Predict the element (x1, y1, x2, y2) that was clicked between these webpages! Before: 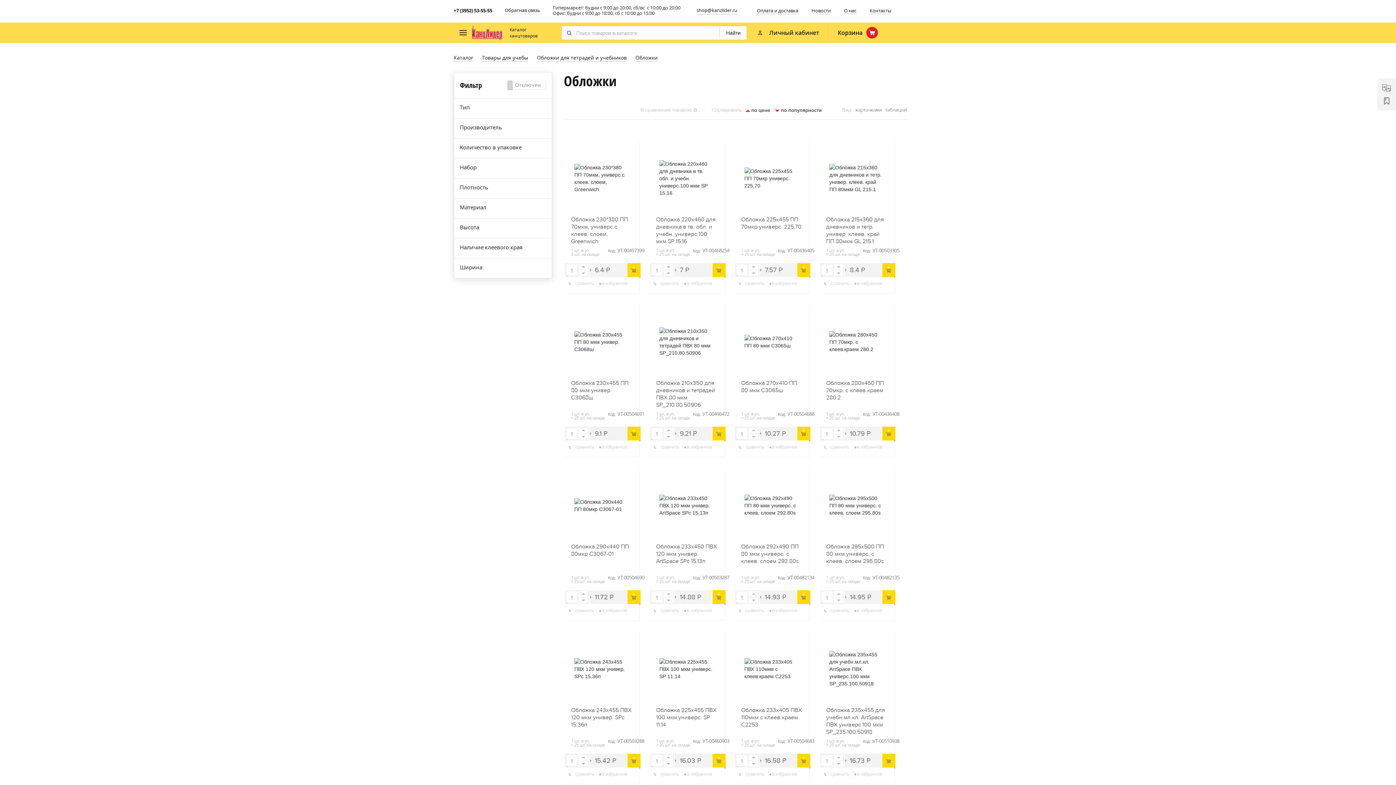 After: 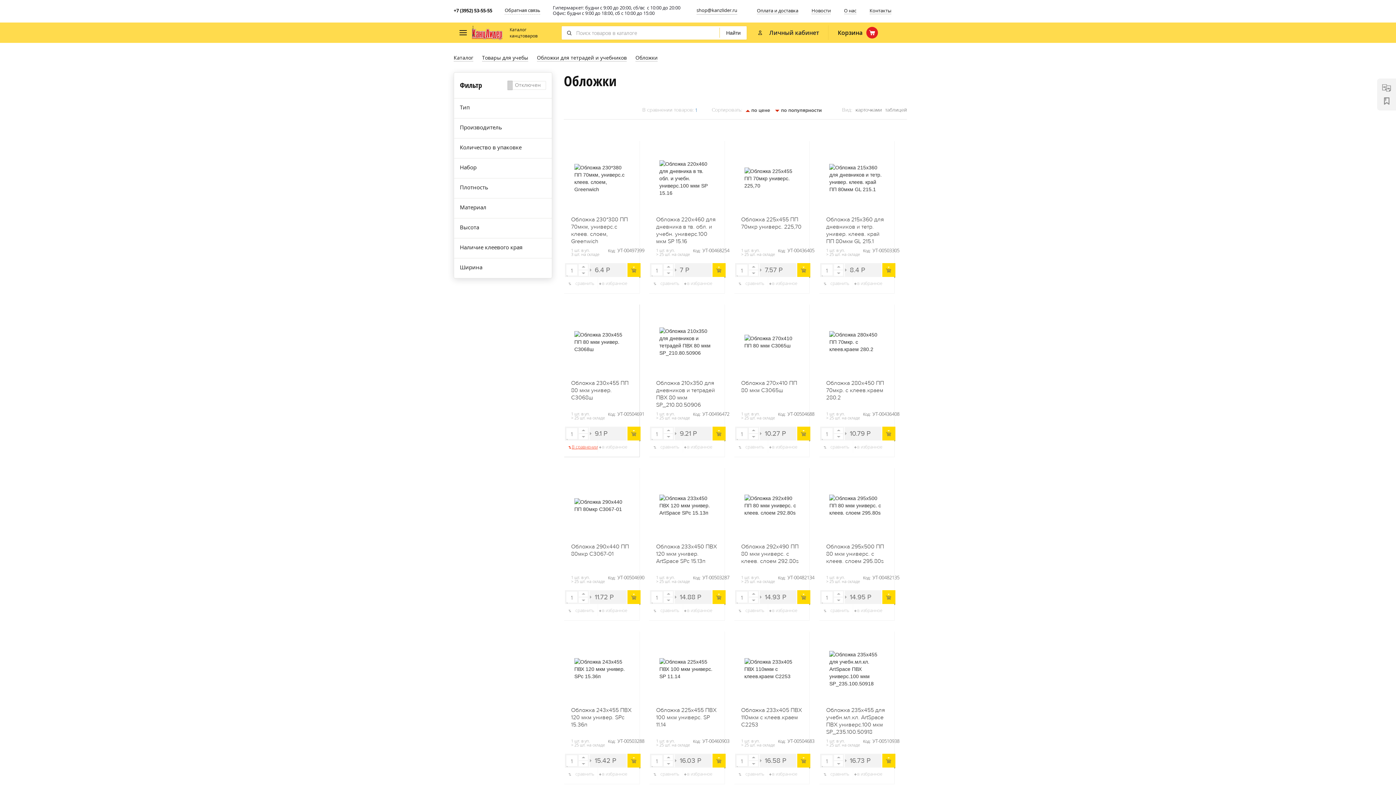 Action: bbox: (575, 443, 594, 450) label: сравнить